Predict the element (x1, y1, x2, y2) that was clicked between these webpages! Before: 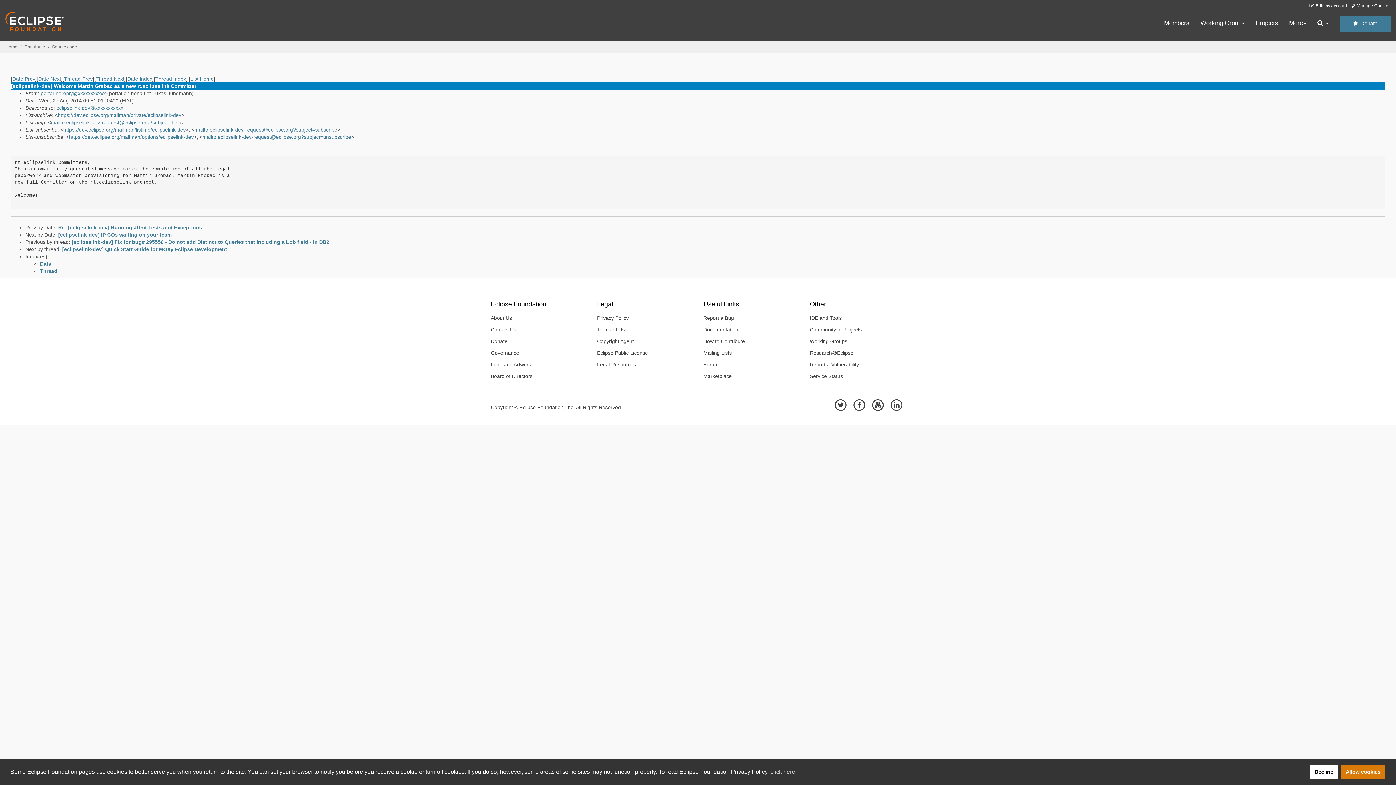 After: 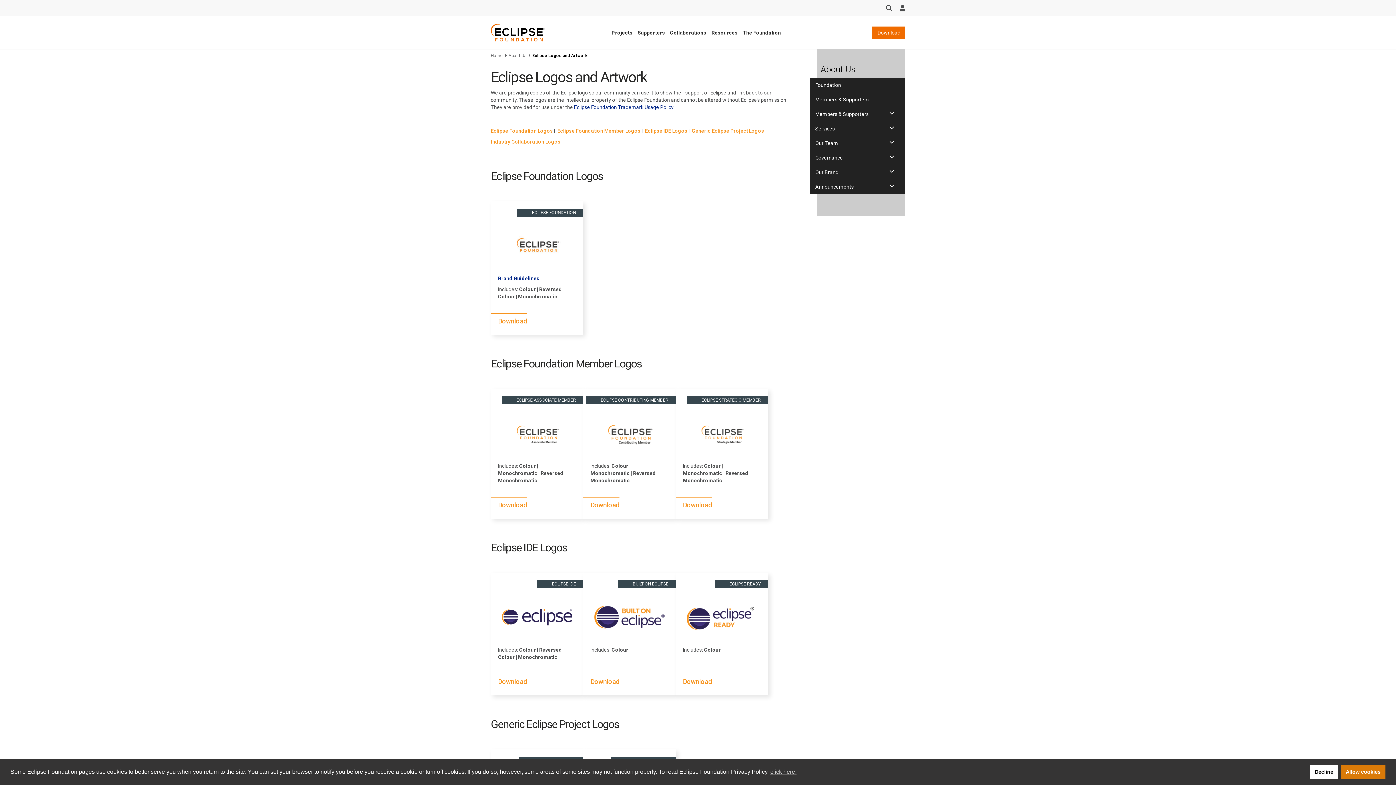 Action: bbox: (485, 358, 586, 370) label: Logo and Artwork